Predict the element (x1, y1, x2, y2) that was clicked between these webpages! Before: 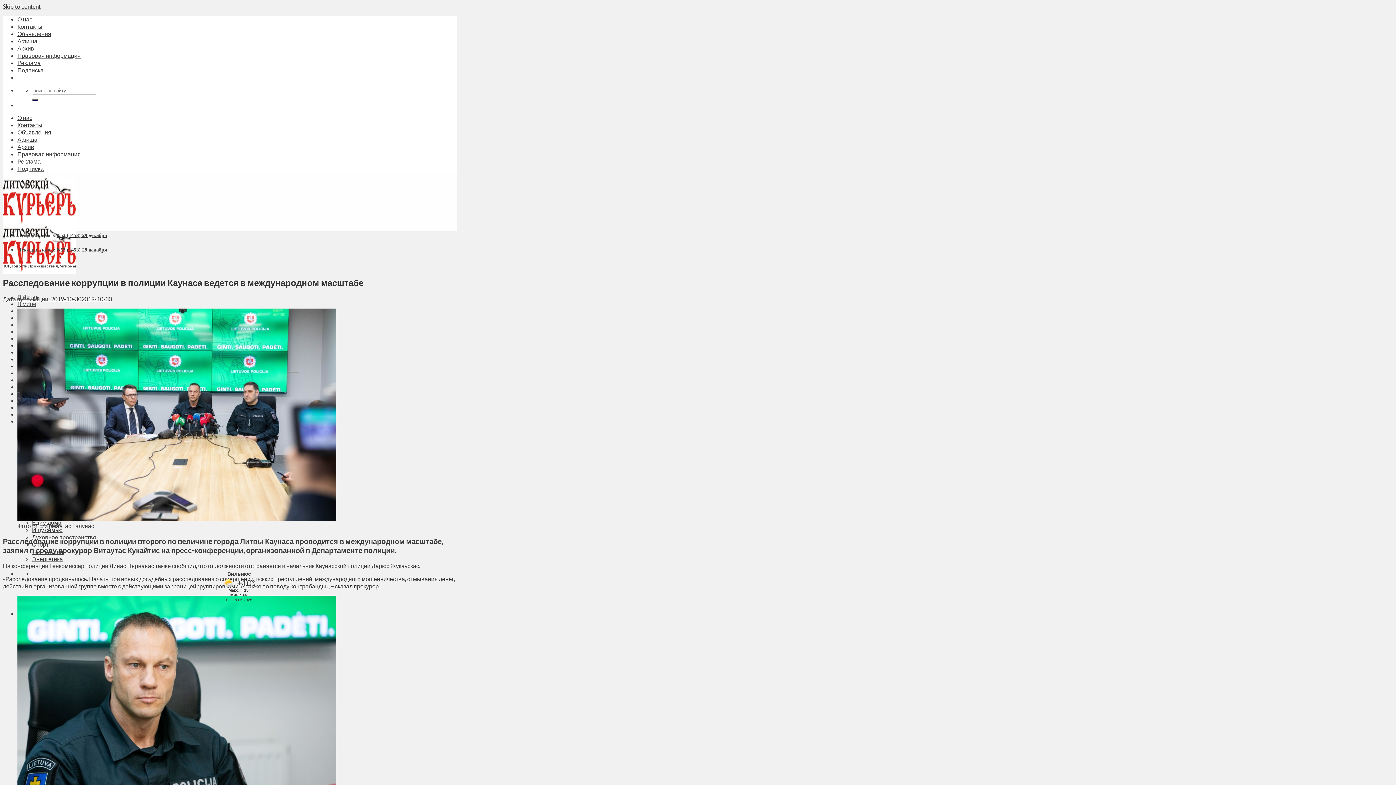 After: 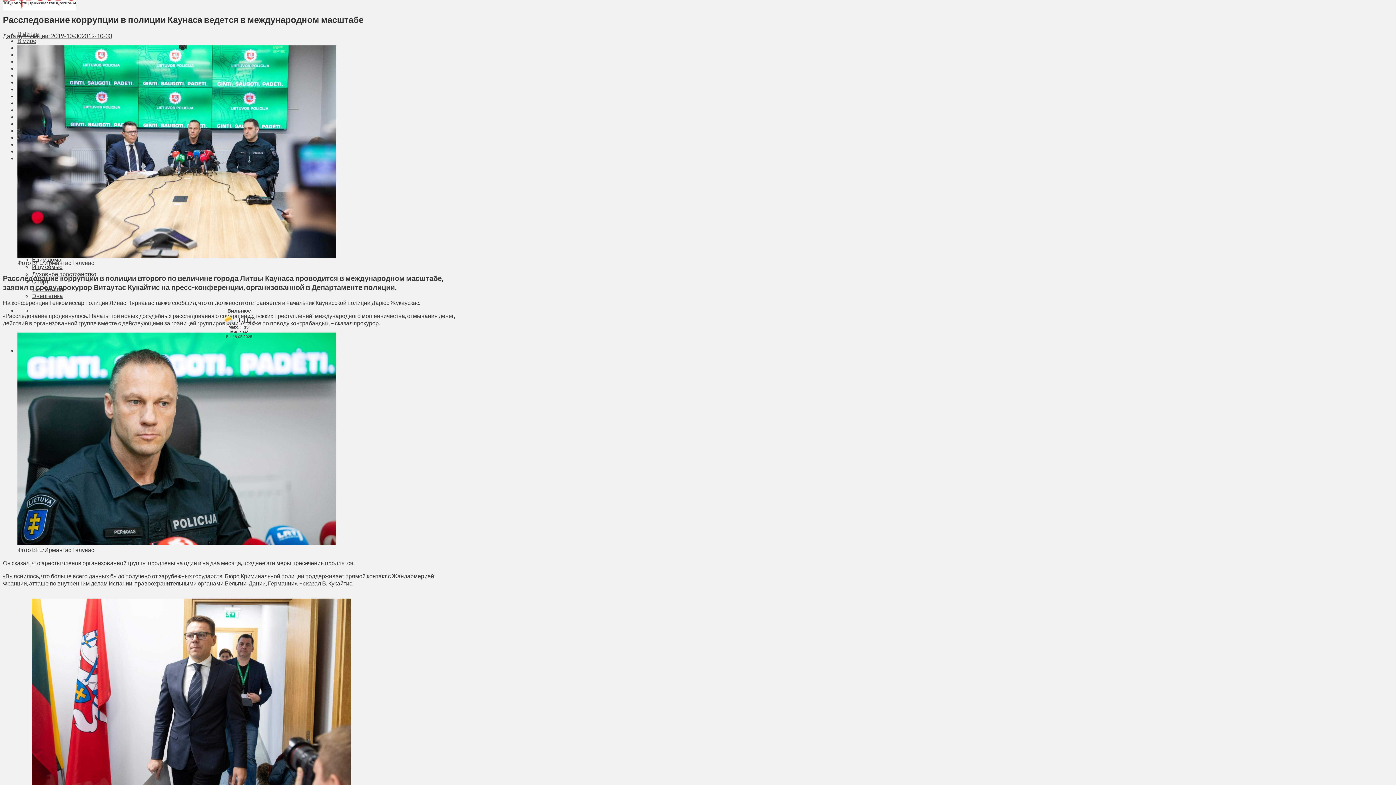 Action: bbox: (2, 2, 40, 9) label: Skip to content